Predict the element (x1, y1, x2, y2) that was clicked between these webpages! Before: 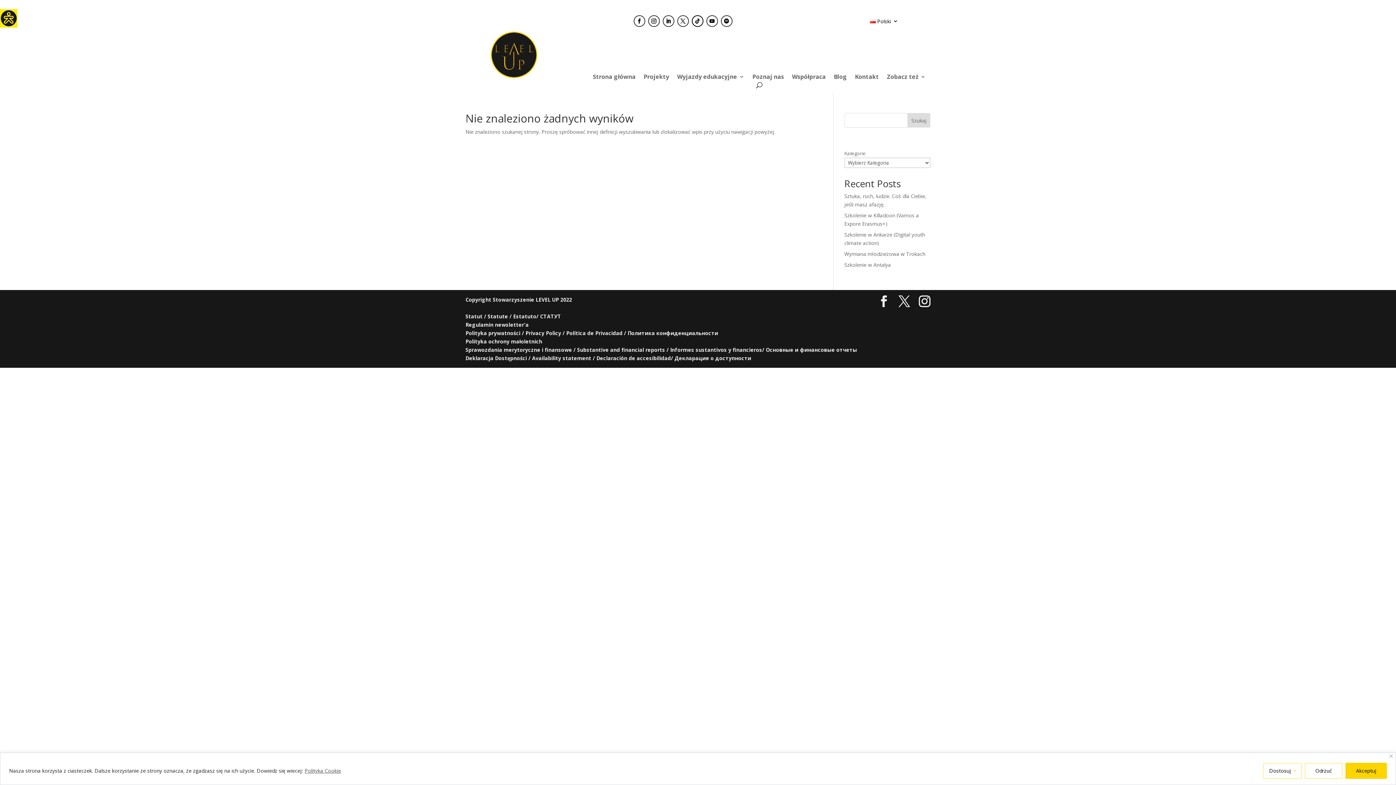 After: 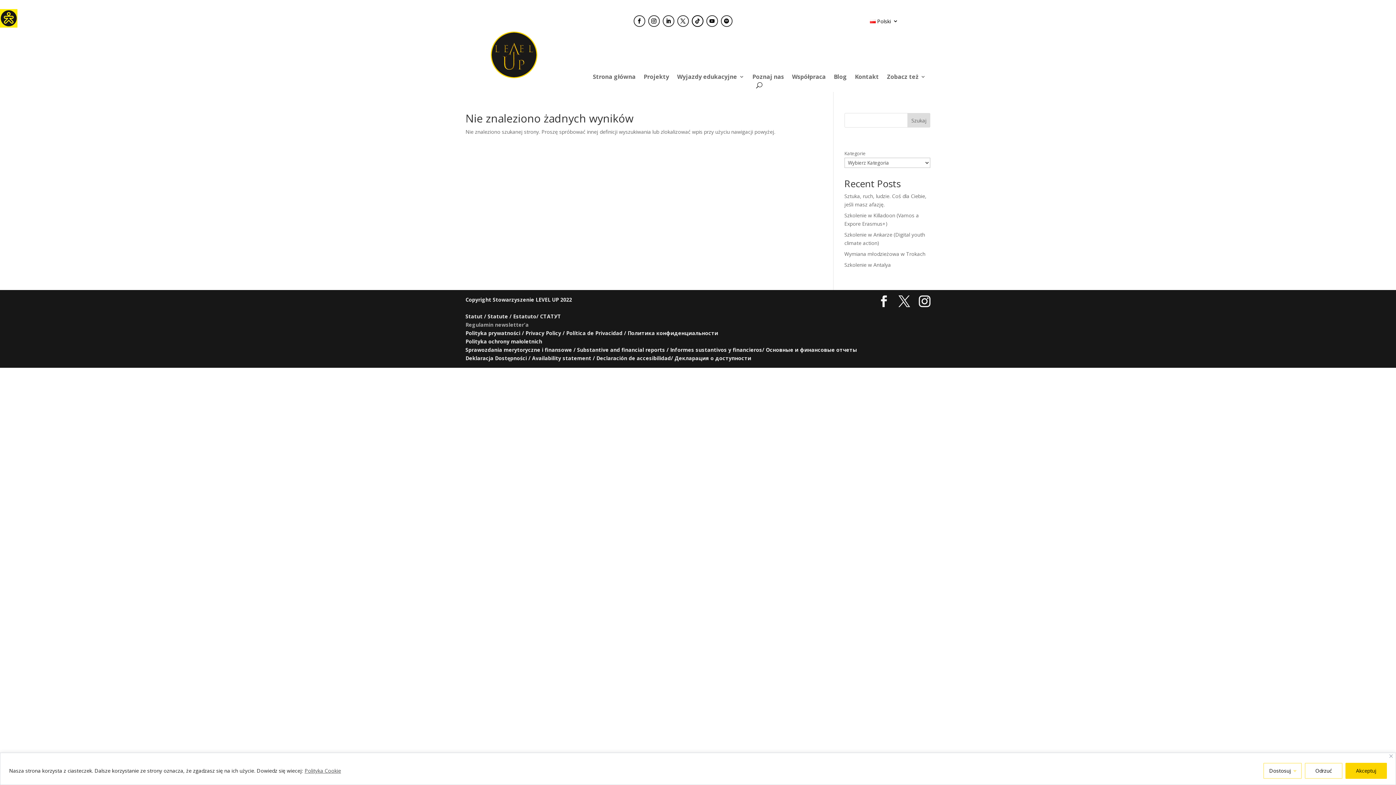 Action: label: Regulamin newsletter'a bbox: (465, 321, 528, 328)